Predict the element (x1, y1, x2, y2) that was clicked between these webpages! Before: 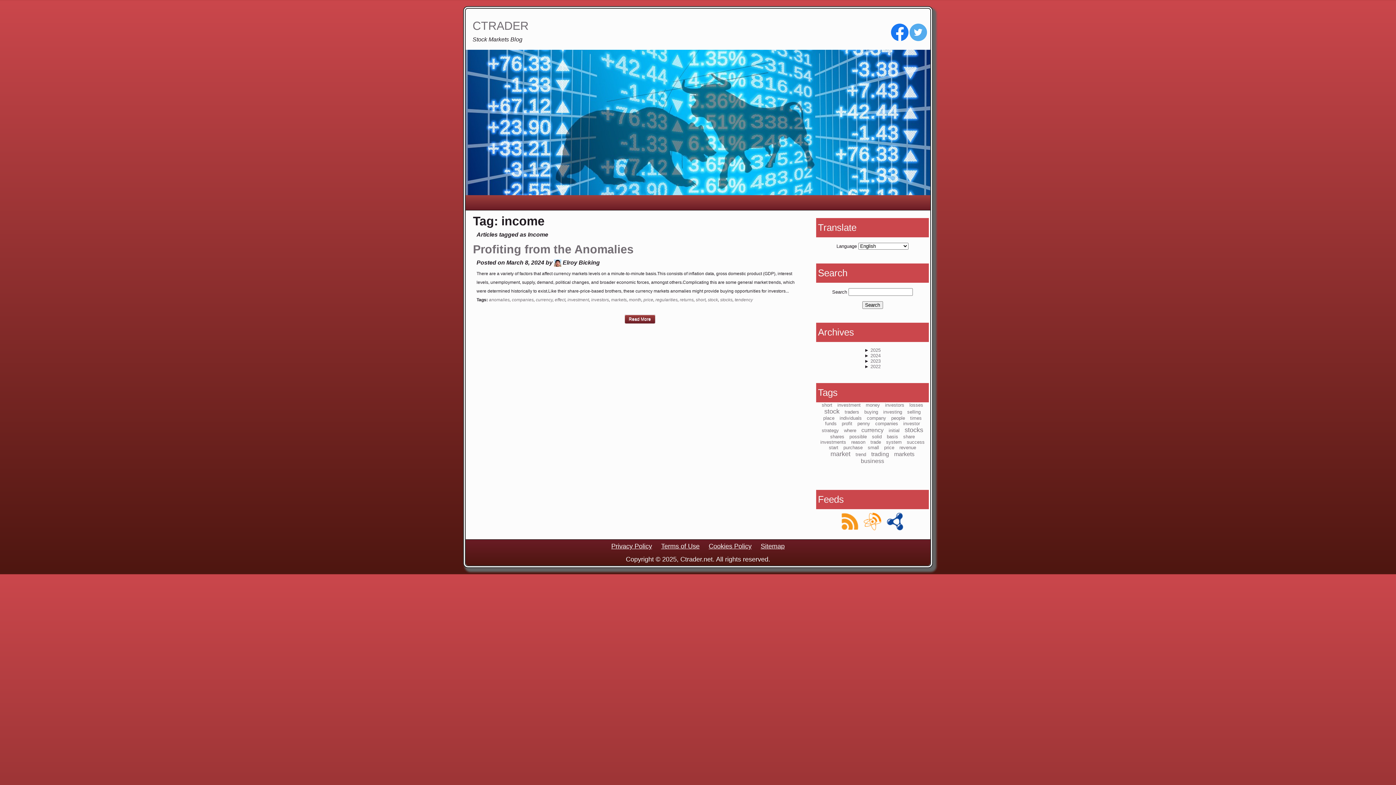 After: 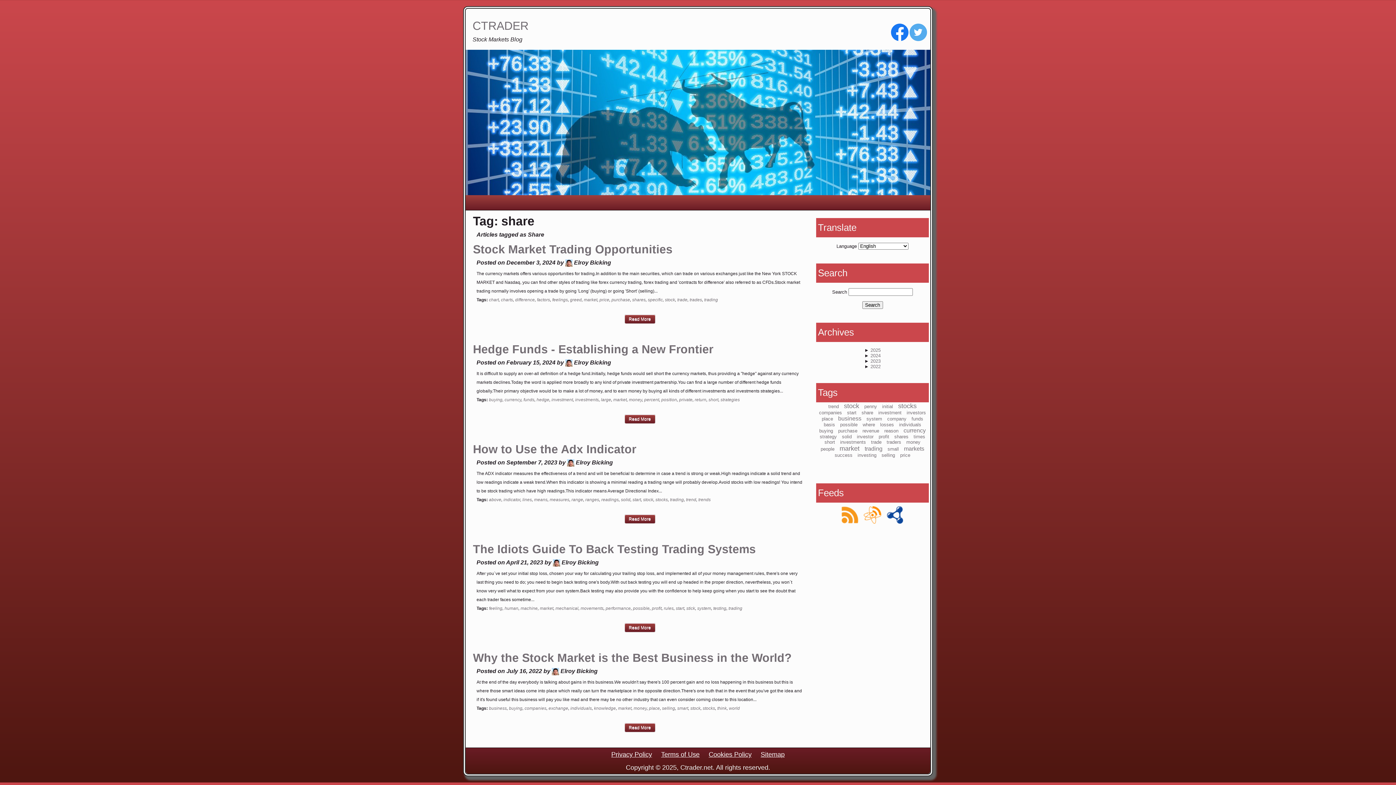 Action: label: share bbox: (903, 434, 915, 439)